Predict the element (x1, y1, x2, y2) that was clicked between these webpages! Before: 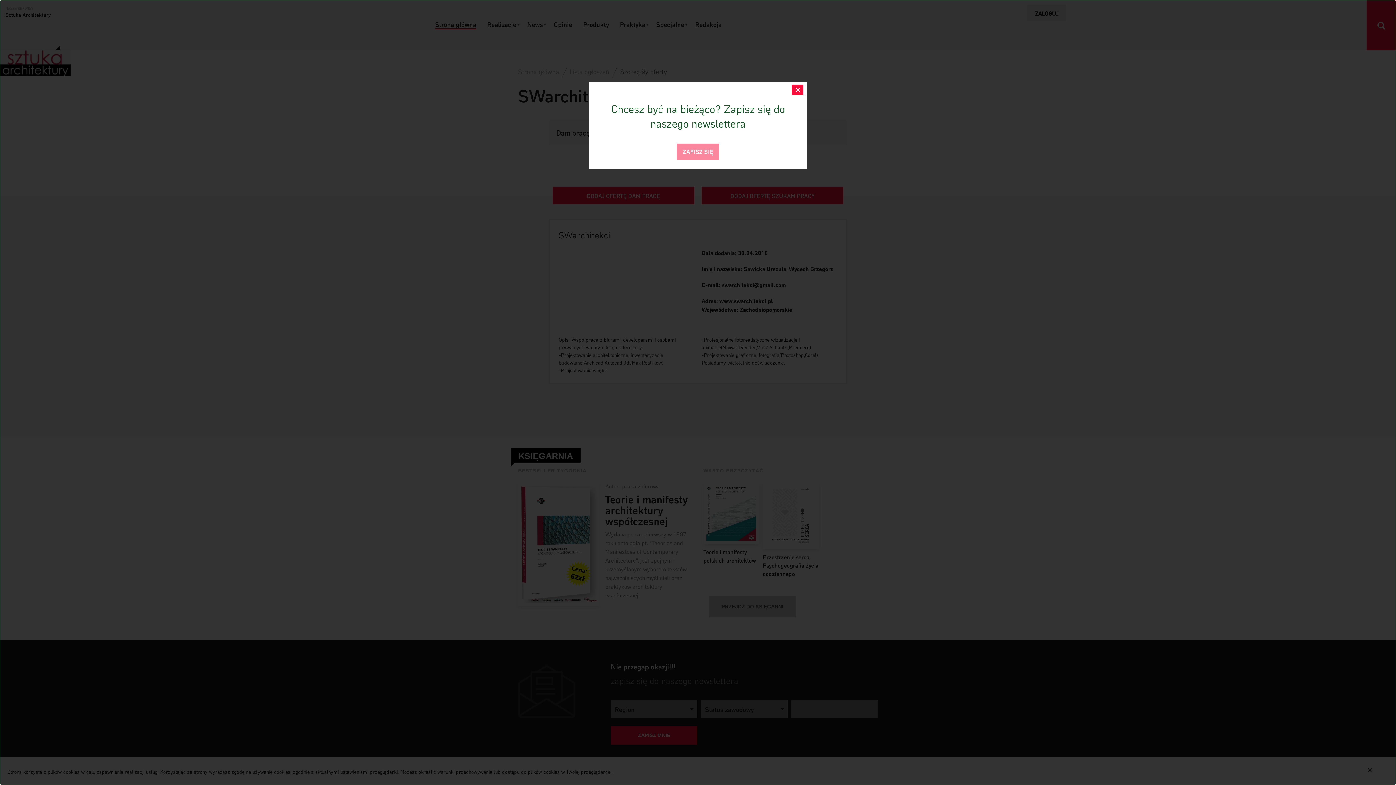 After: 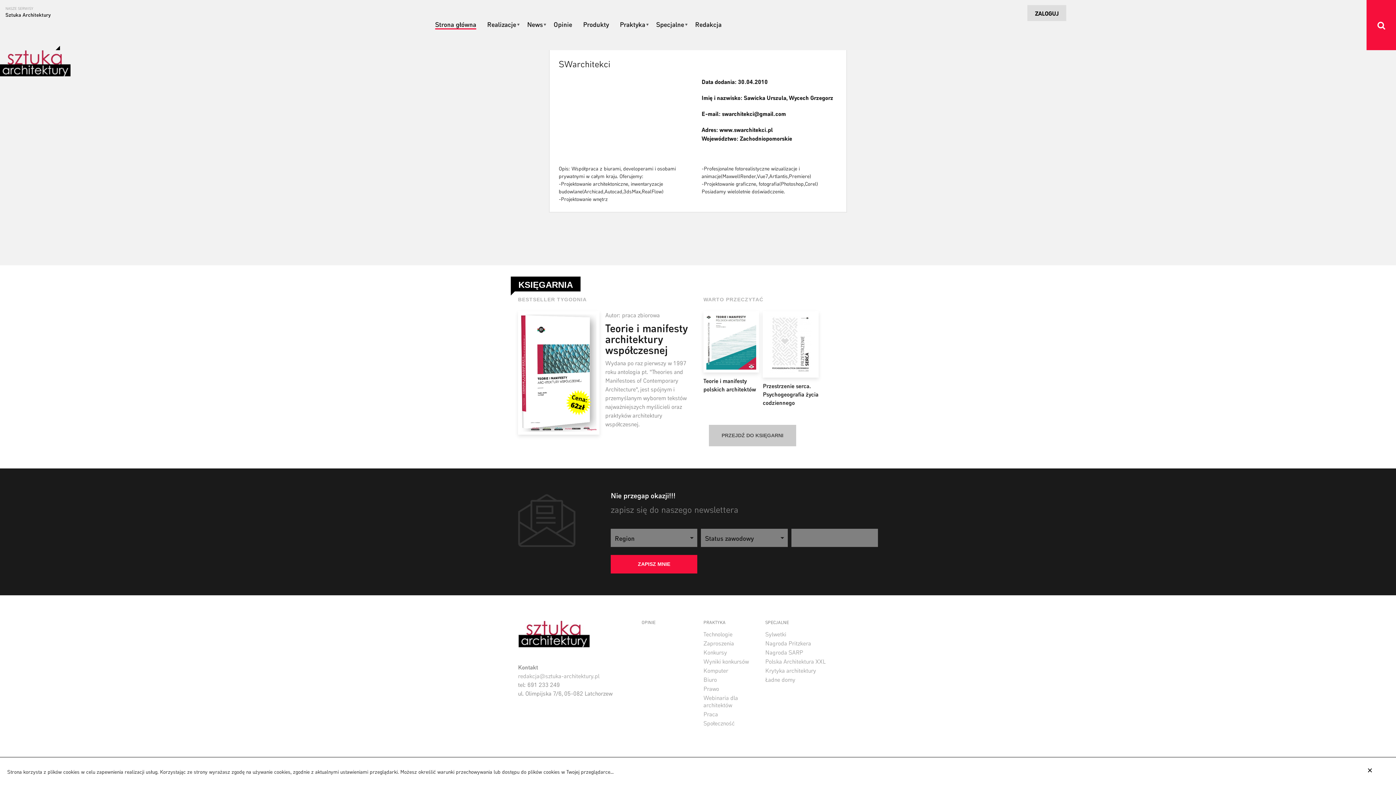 Action: label: ZAPISZ SIĘ bbox: (677, 143, 719, 160)